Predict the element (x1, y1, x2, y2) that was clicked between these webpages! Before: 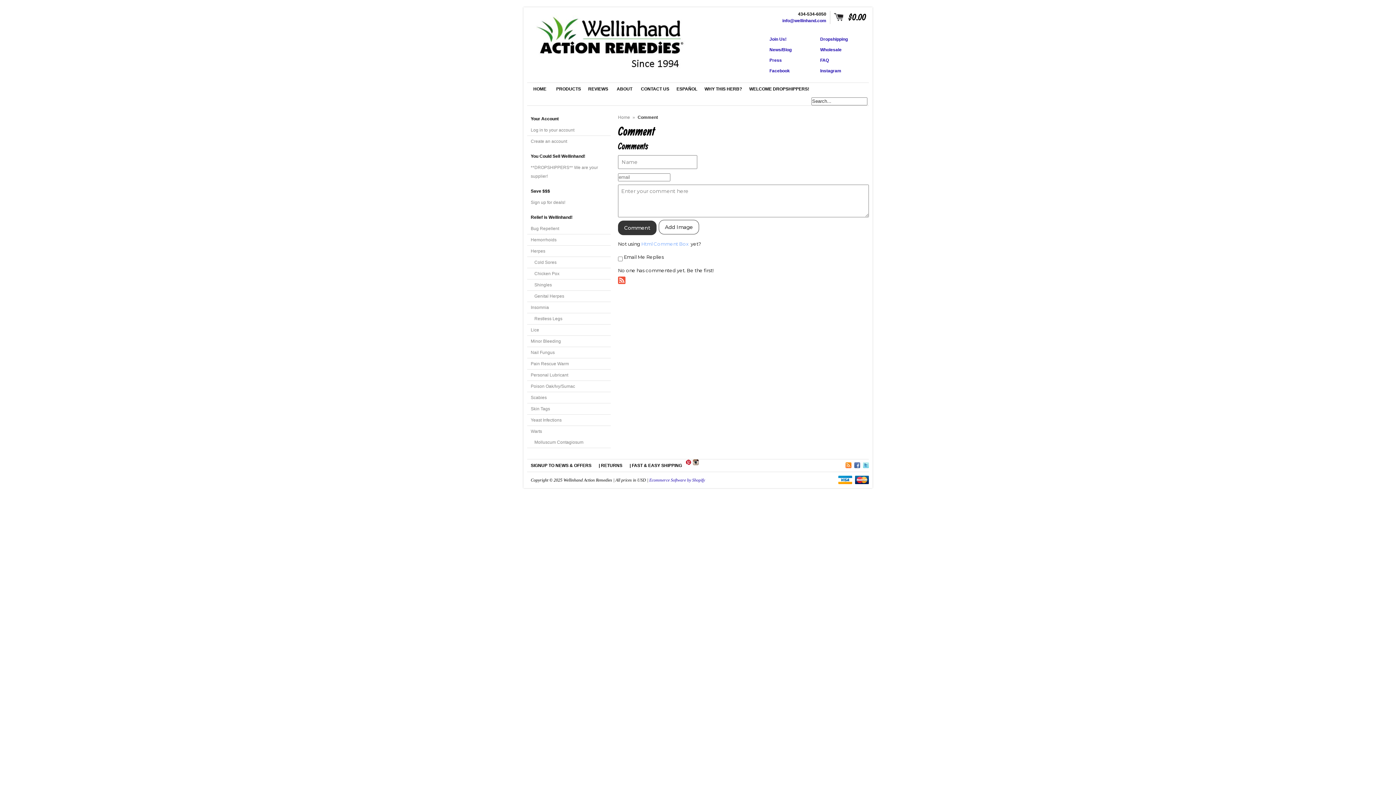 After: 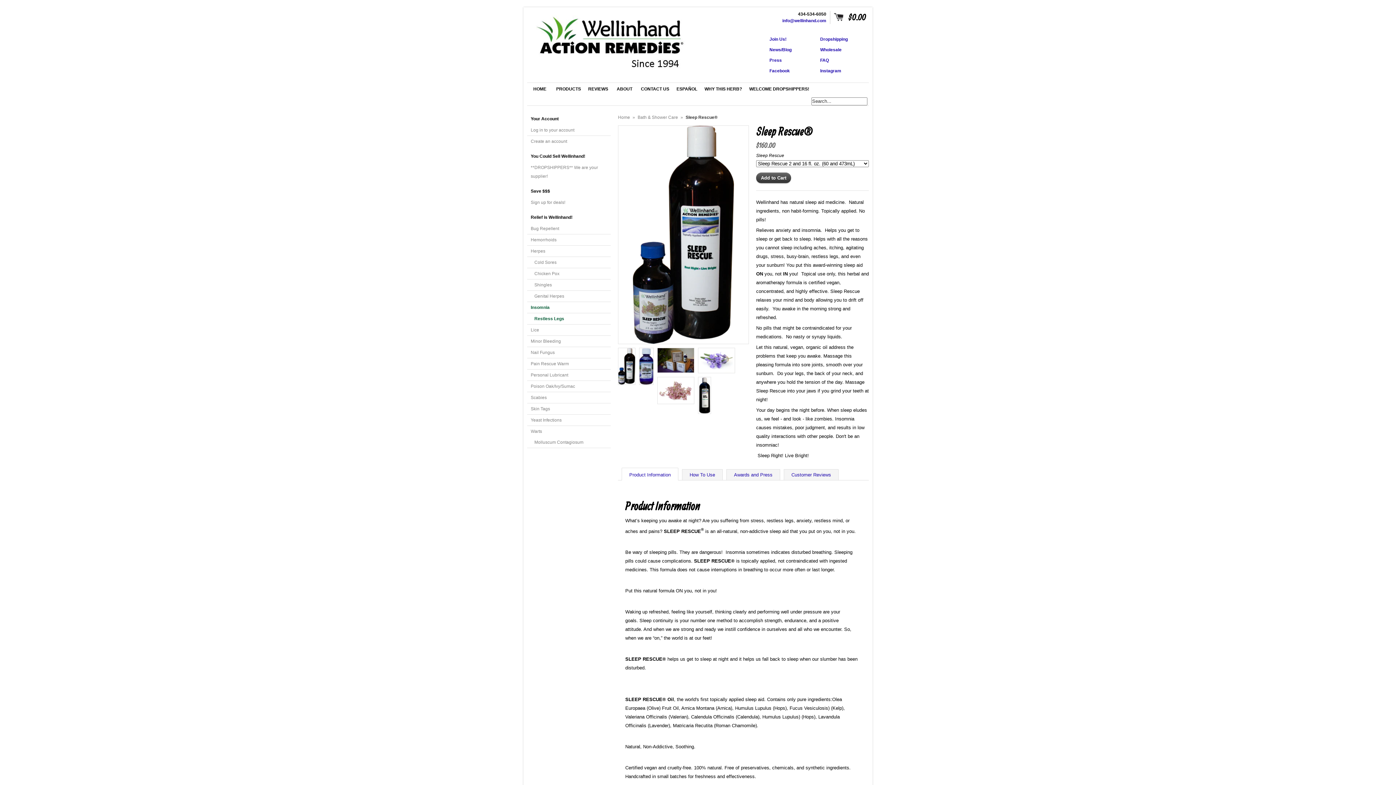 Action: bbox: (527, 313, 610, 324) label: Restless Legs